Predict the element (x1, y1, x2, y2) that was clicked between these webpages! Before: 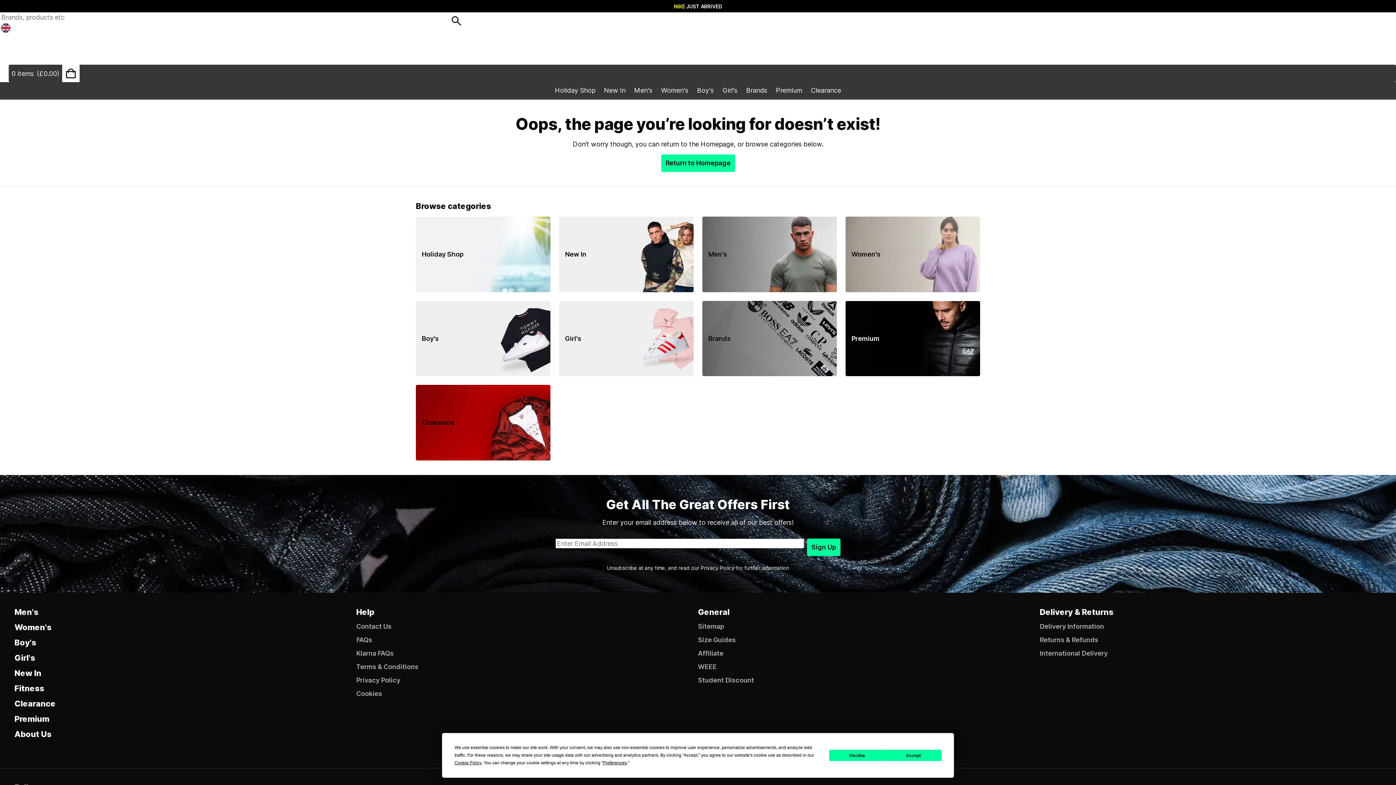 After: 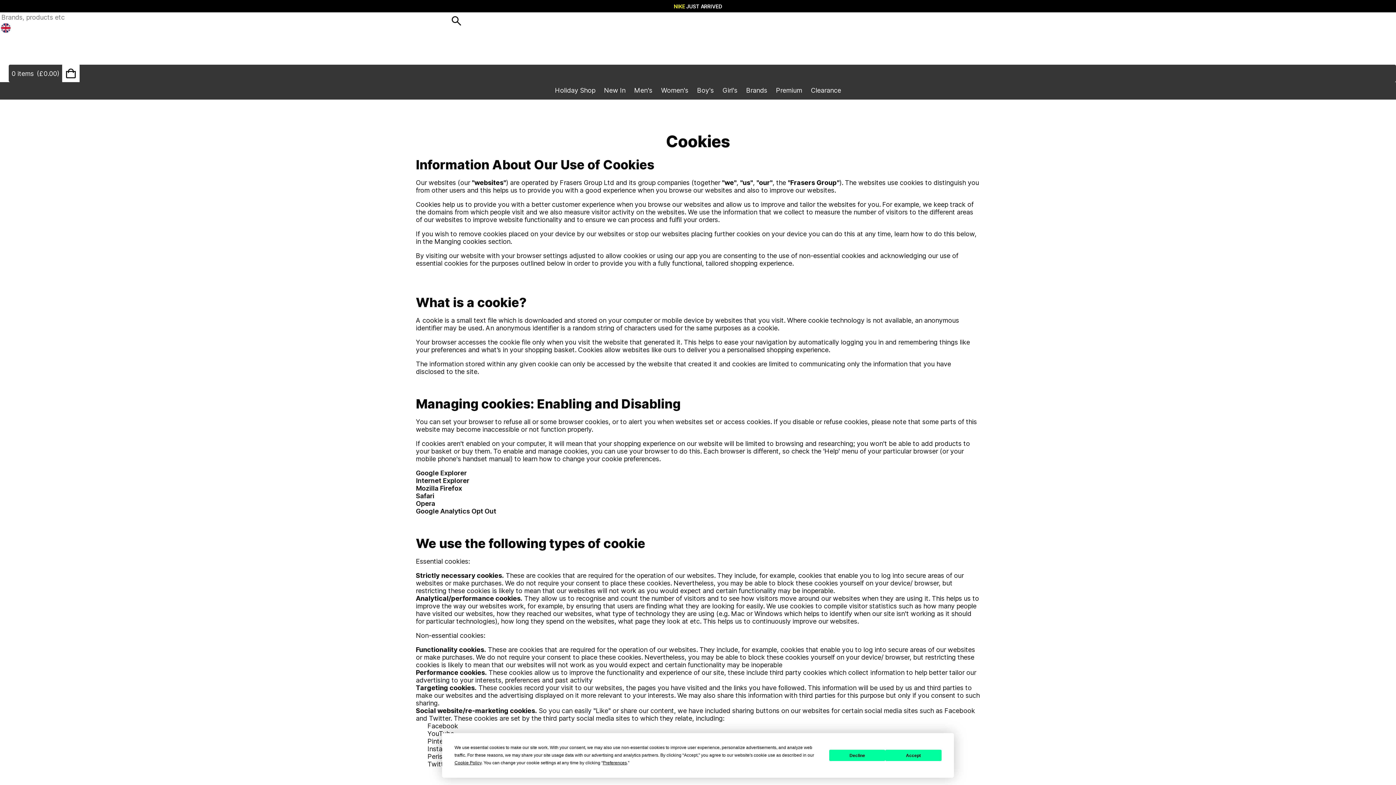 Action: label: Cookies bbox: (356, 690, 698, 697)